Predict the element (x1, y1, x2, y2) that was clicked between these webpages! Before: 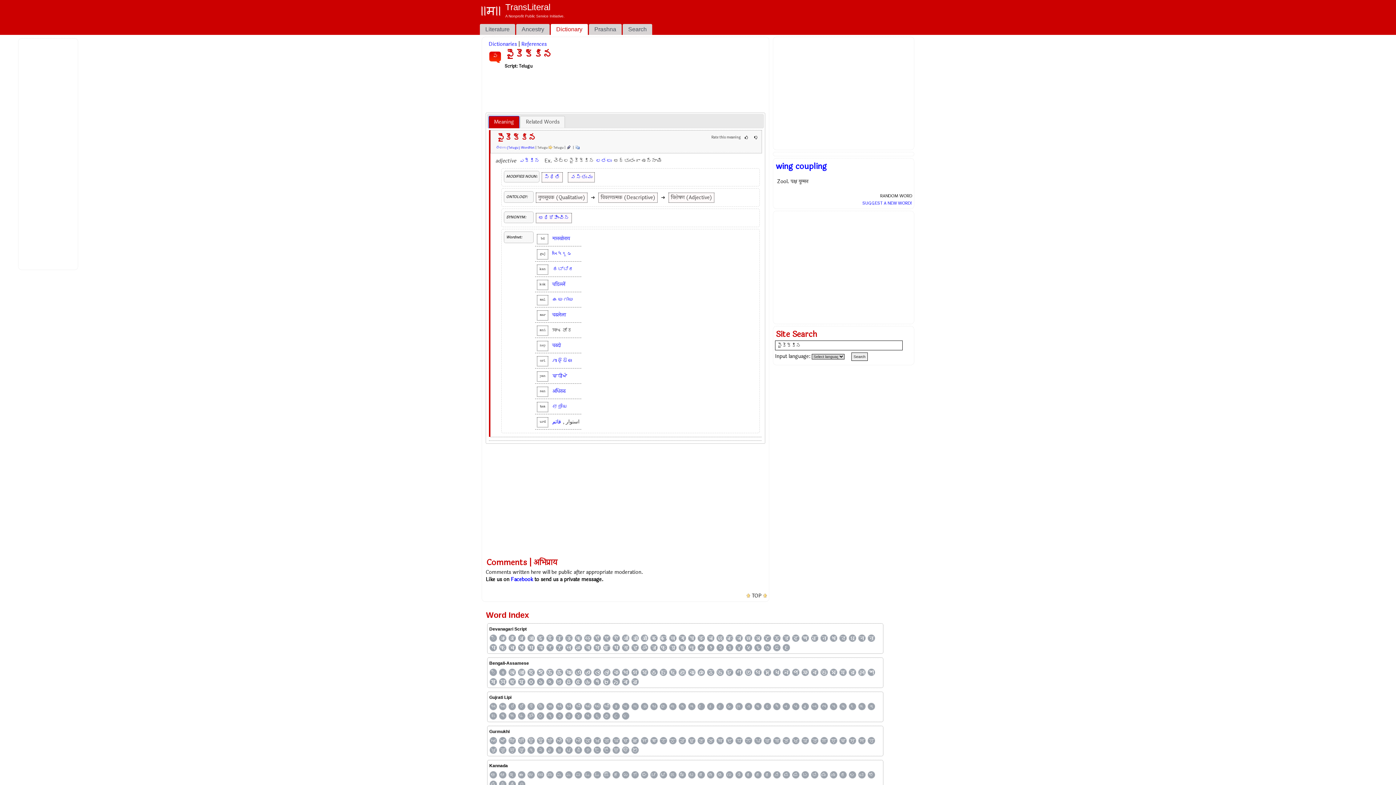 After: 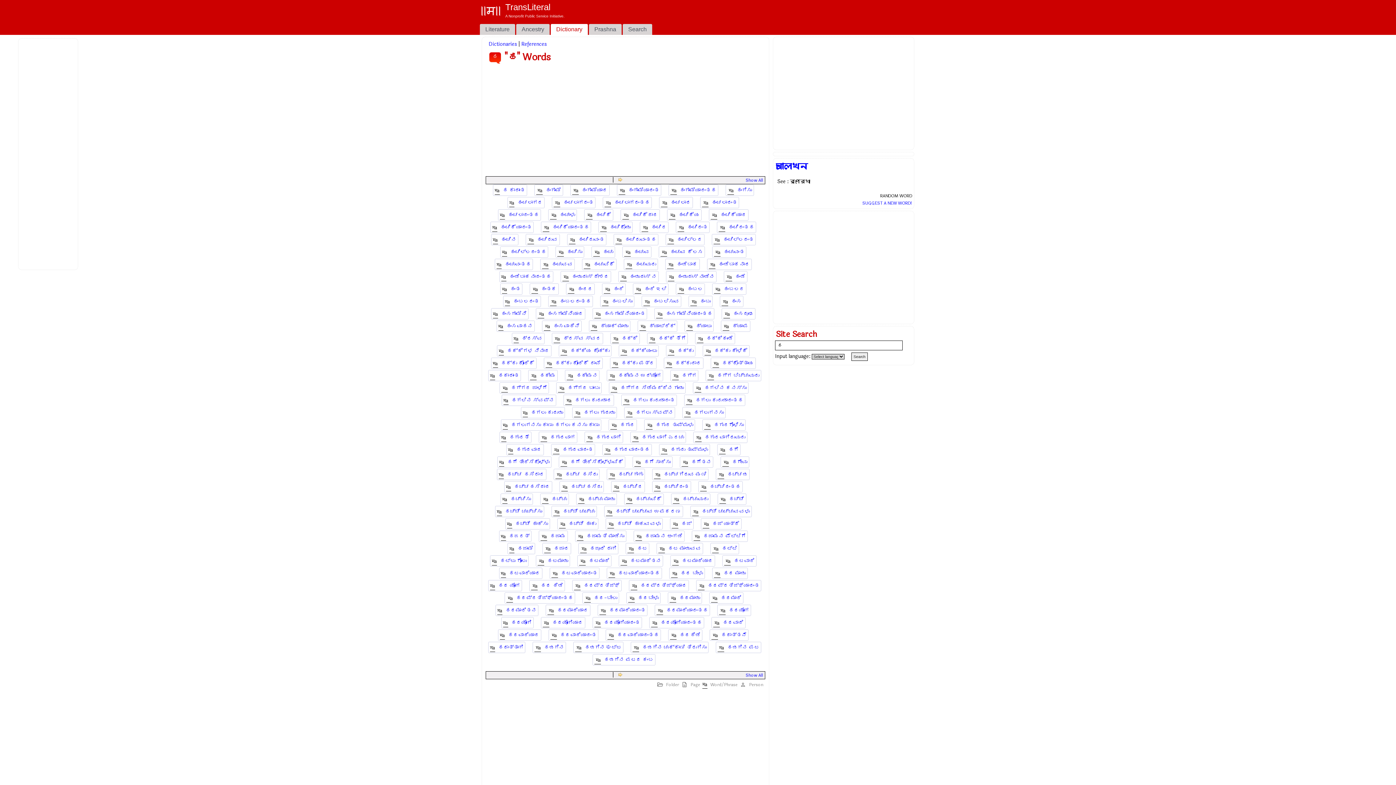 Action: label: ಹ bbox: (508, 773, 516, 781)